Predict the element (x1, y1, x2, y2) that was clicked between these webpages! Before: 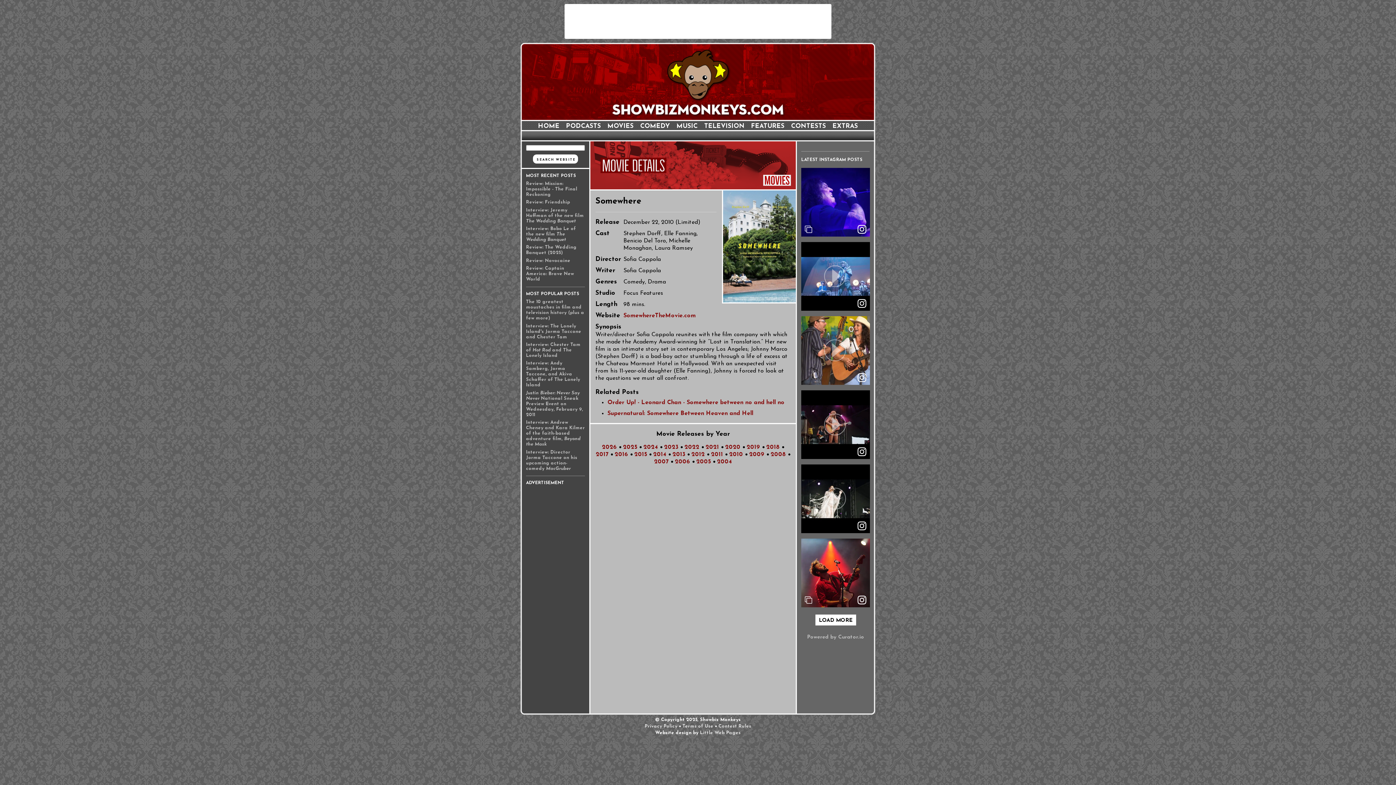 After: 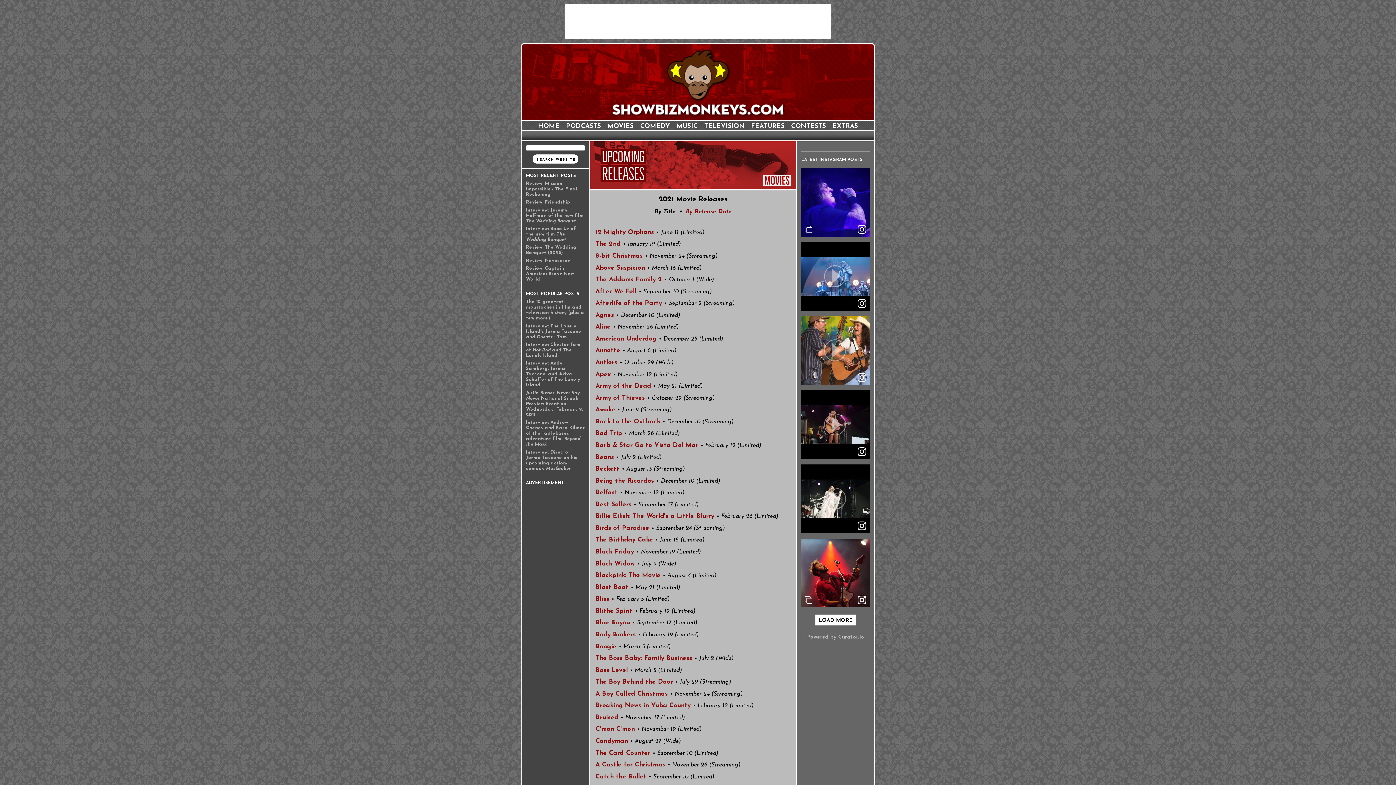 Action: label: 2021 bbox: (705, 444, 719, 450)